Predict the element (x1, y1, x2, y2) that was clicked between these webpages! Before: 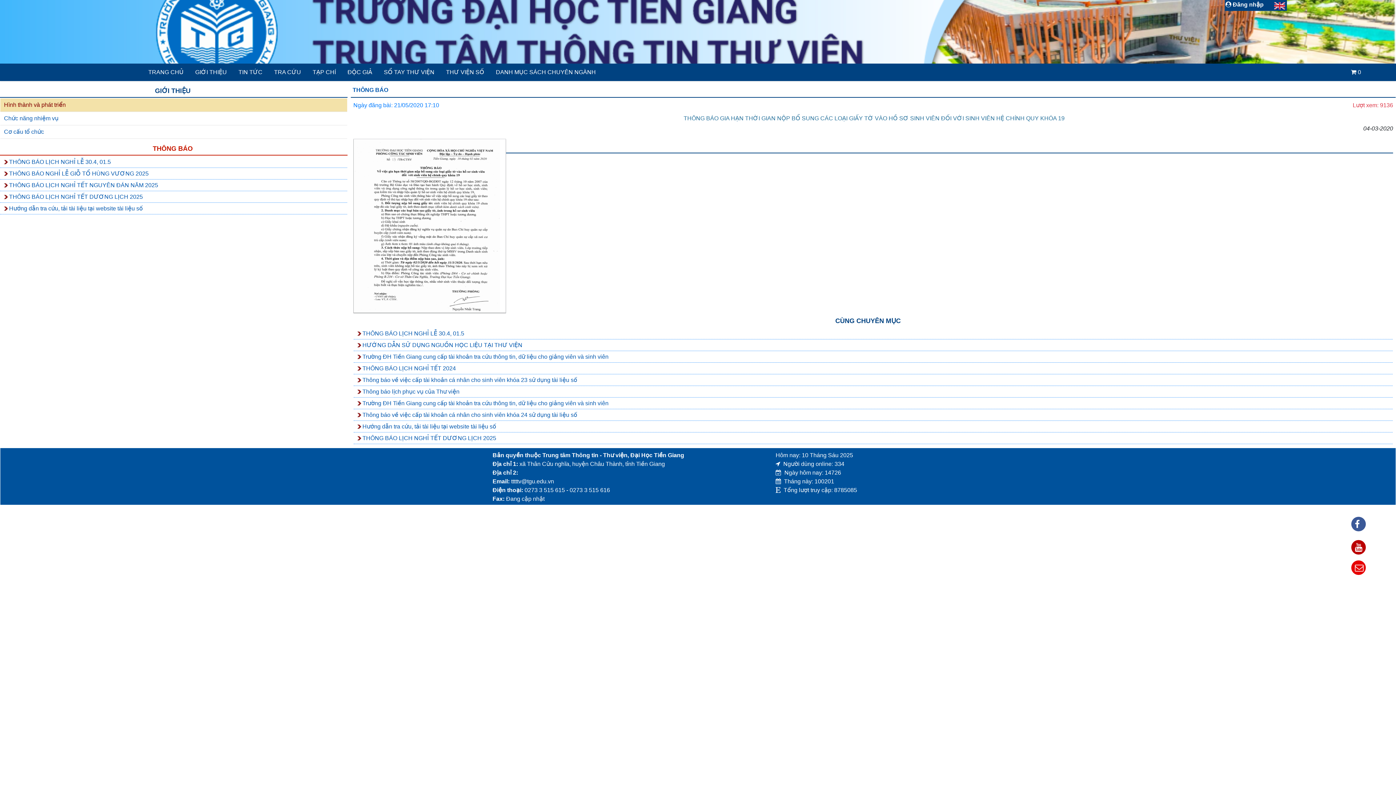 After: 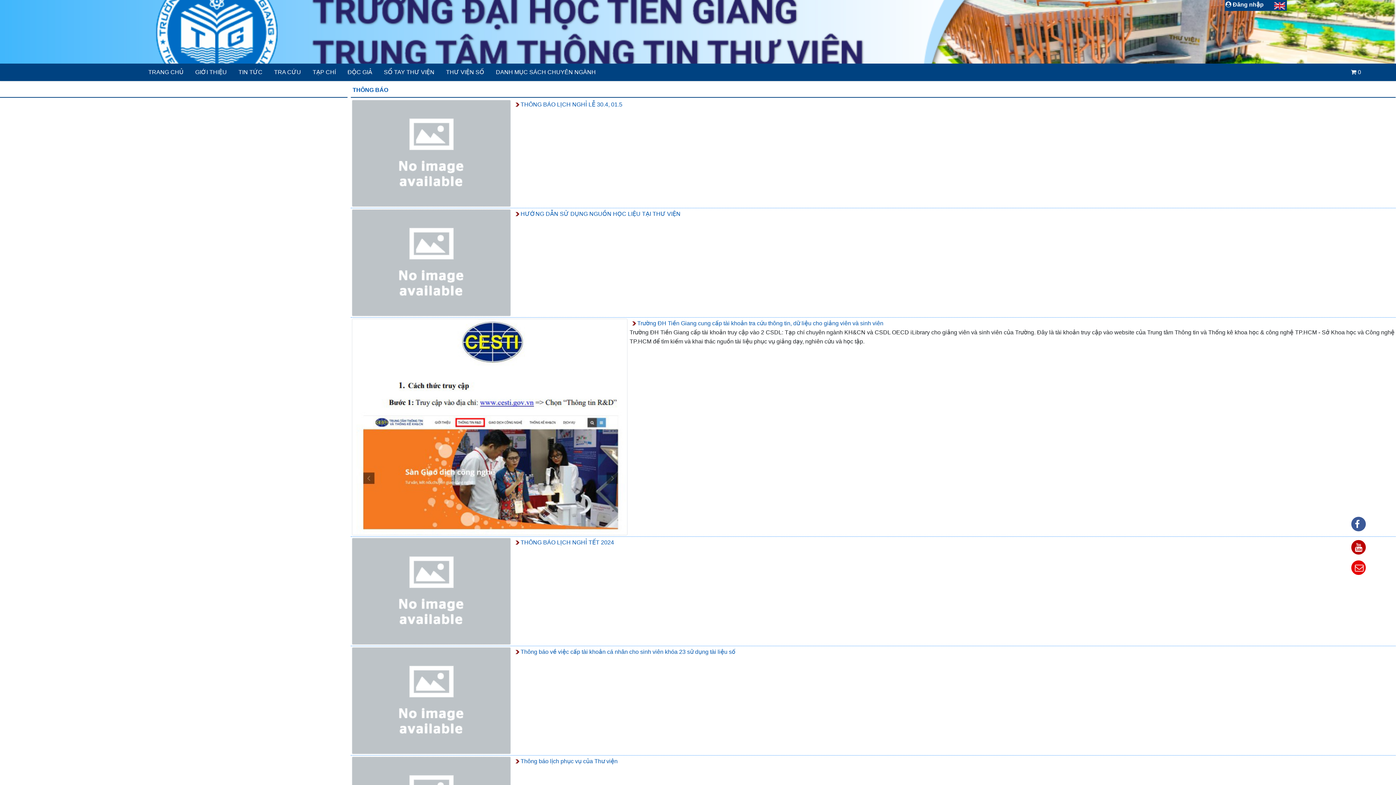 Action: label: THÔNG BÁO bbox: (152, 145, 192, 152)